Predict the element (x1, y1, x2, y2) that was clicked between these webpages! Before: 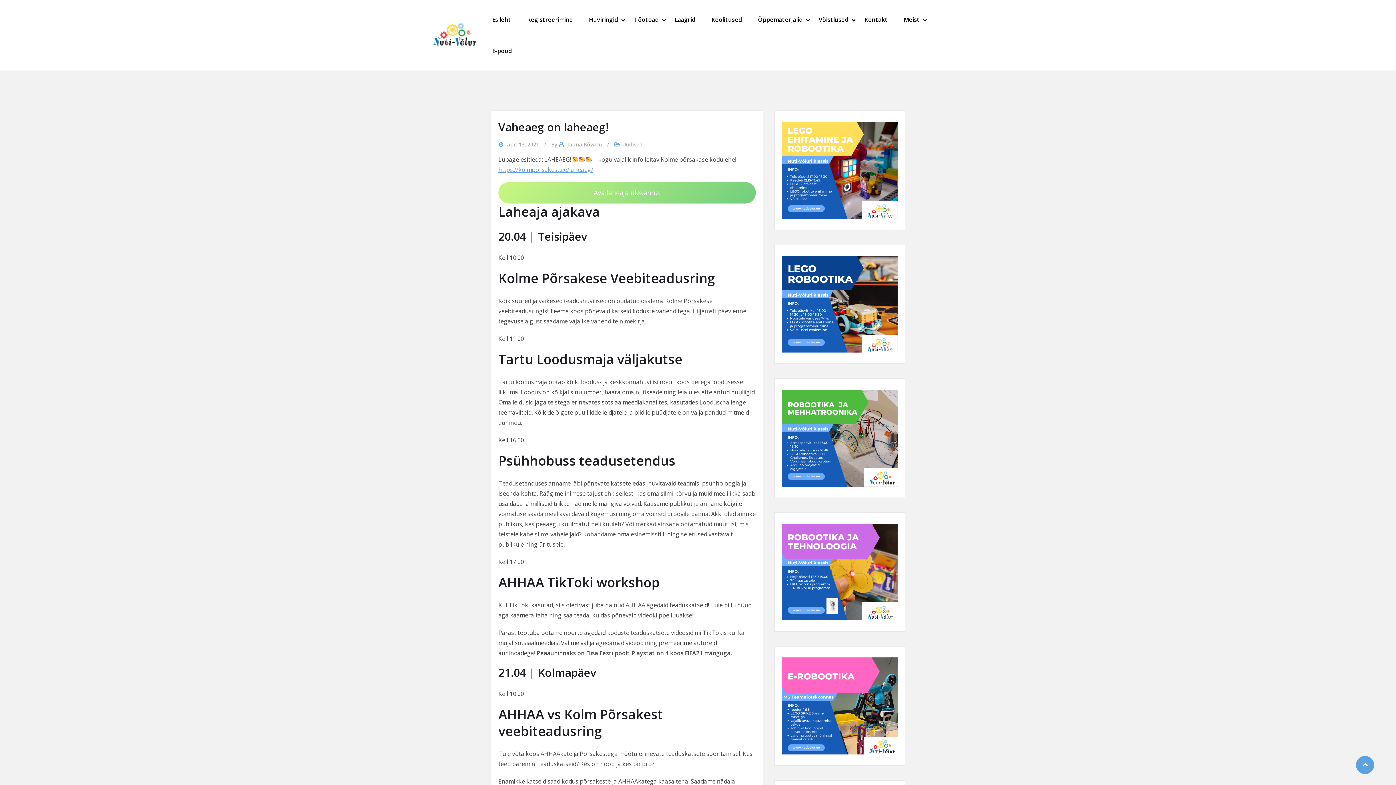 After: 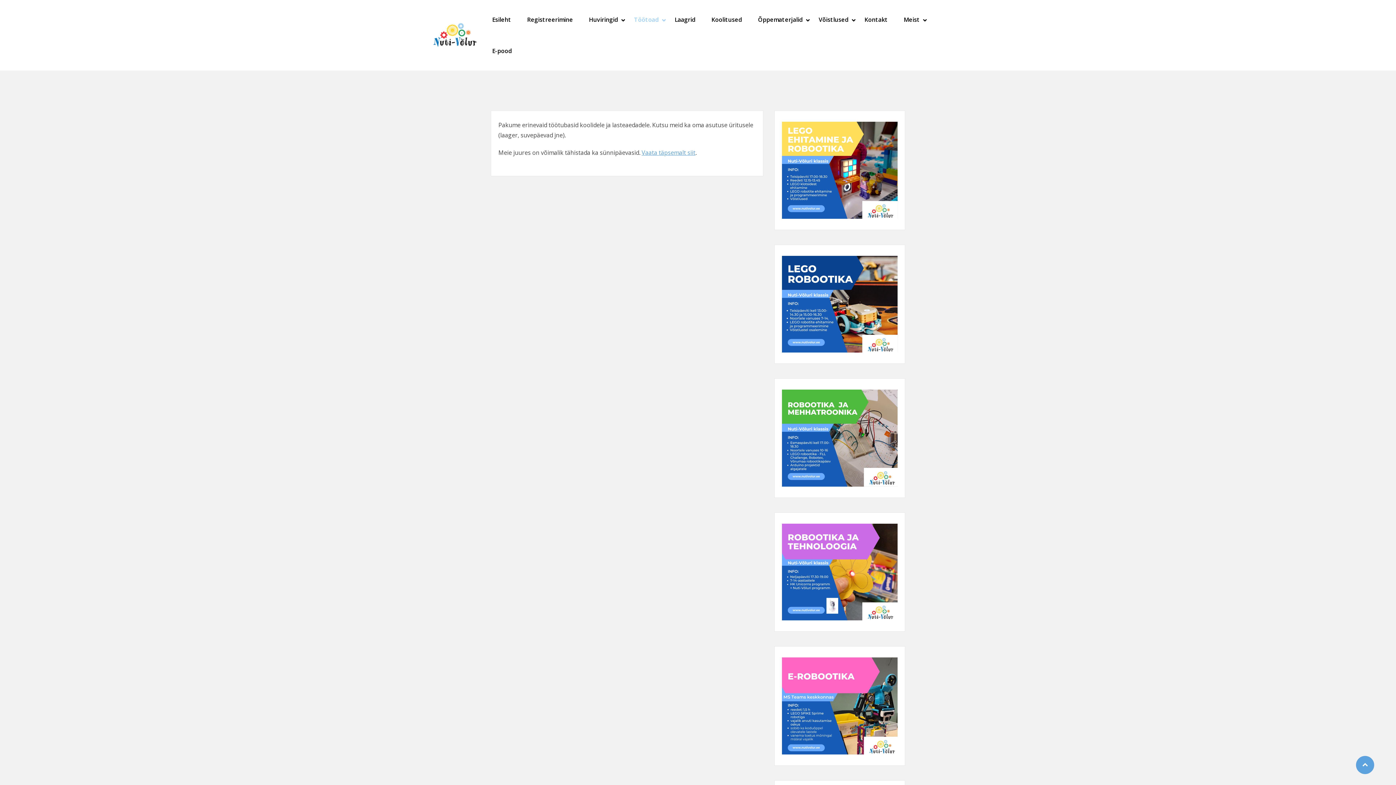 Action: bbox: (634, 15, 658, 23) label: Töötoad